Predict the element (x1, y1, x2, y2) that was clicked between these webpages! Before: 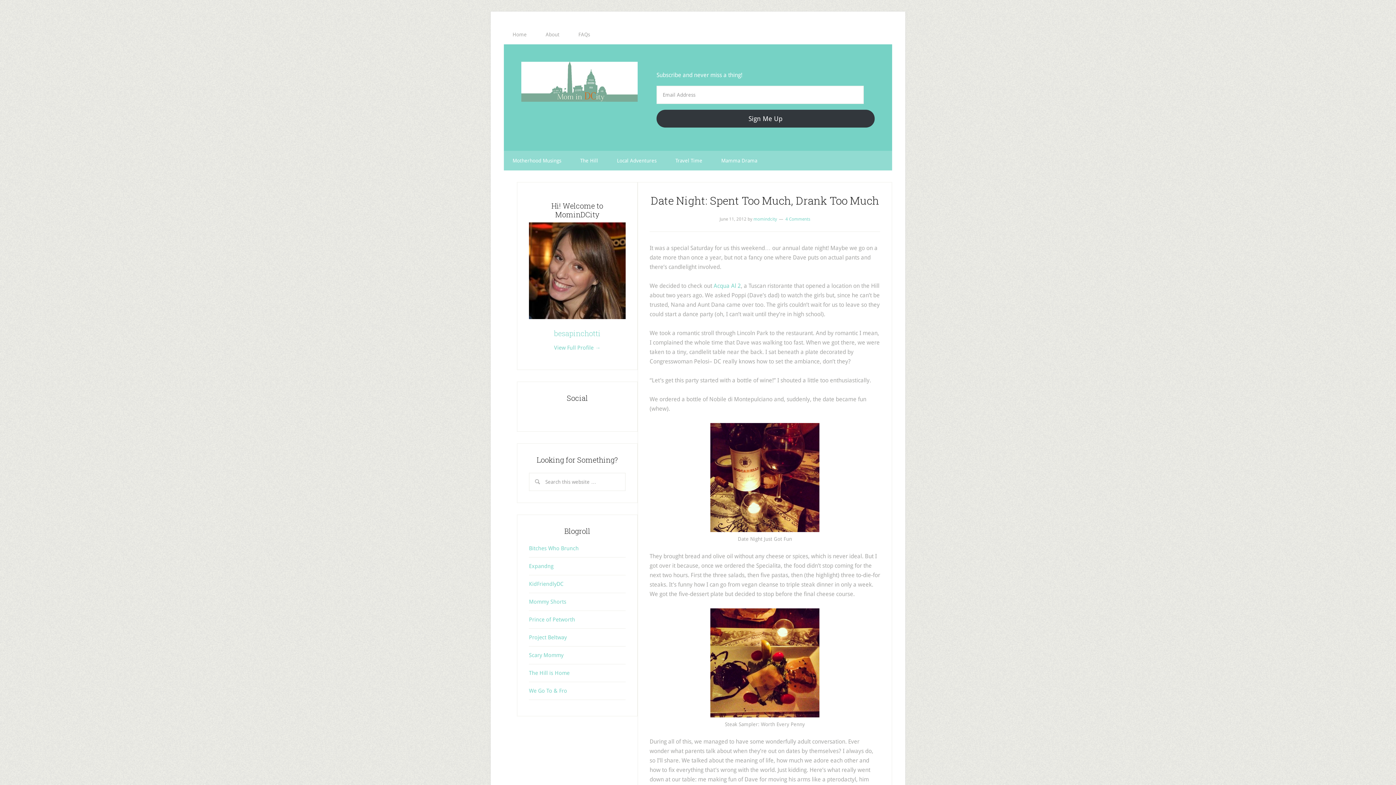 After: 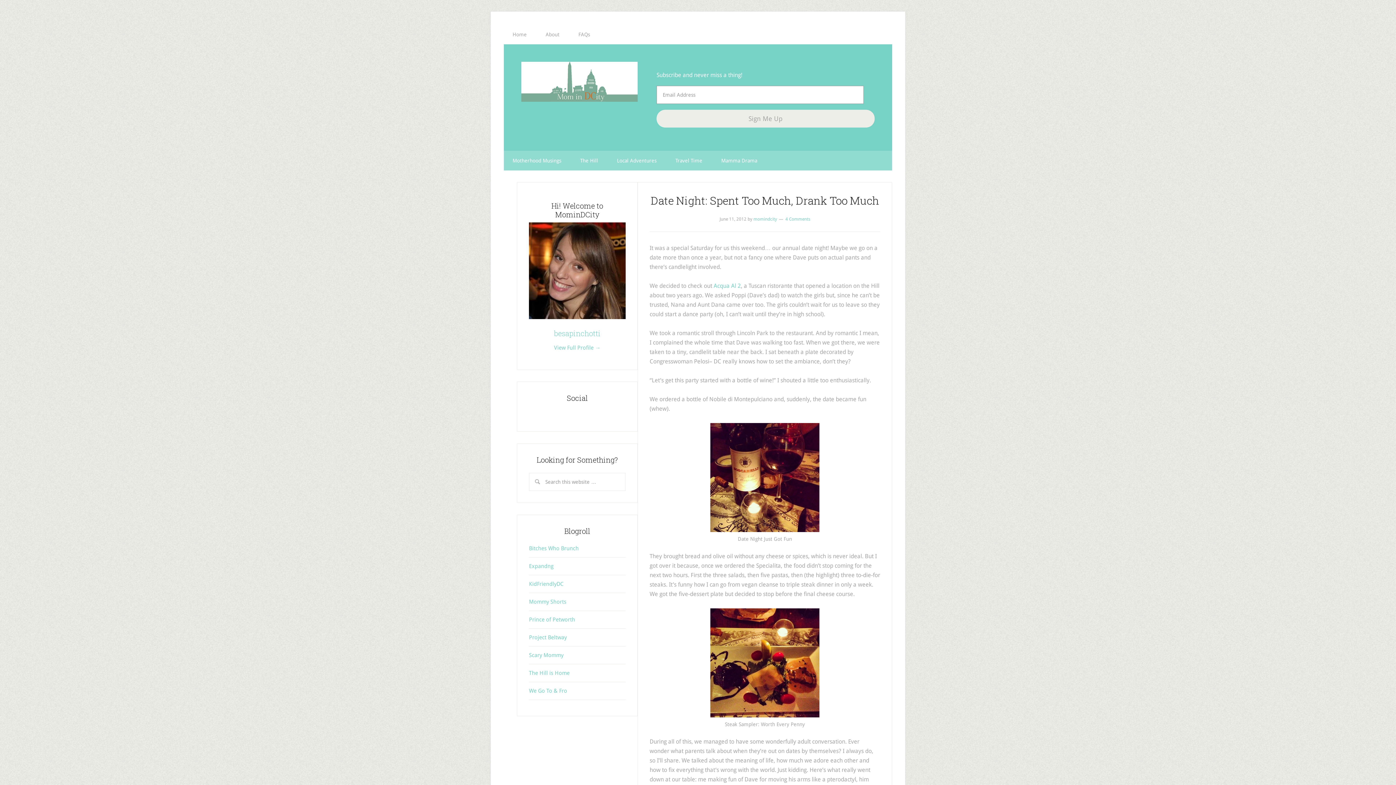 Action: label: Sign Me Up bbox: (656, 109, 874, 127)